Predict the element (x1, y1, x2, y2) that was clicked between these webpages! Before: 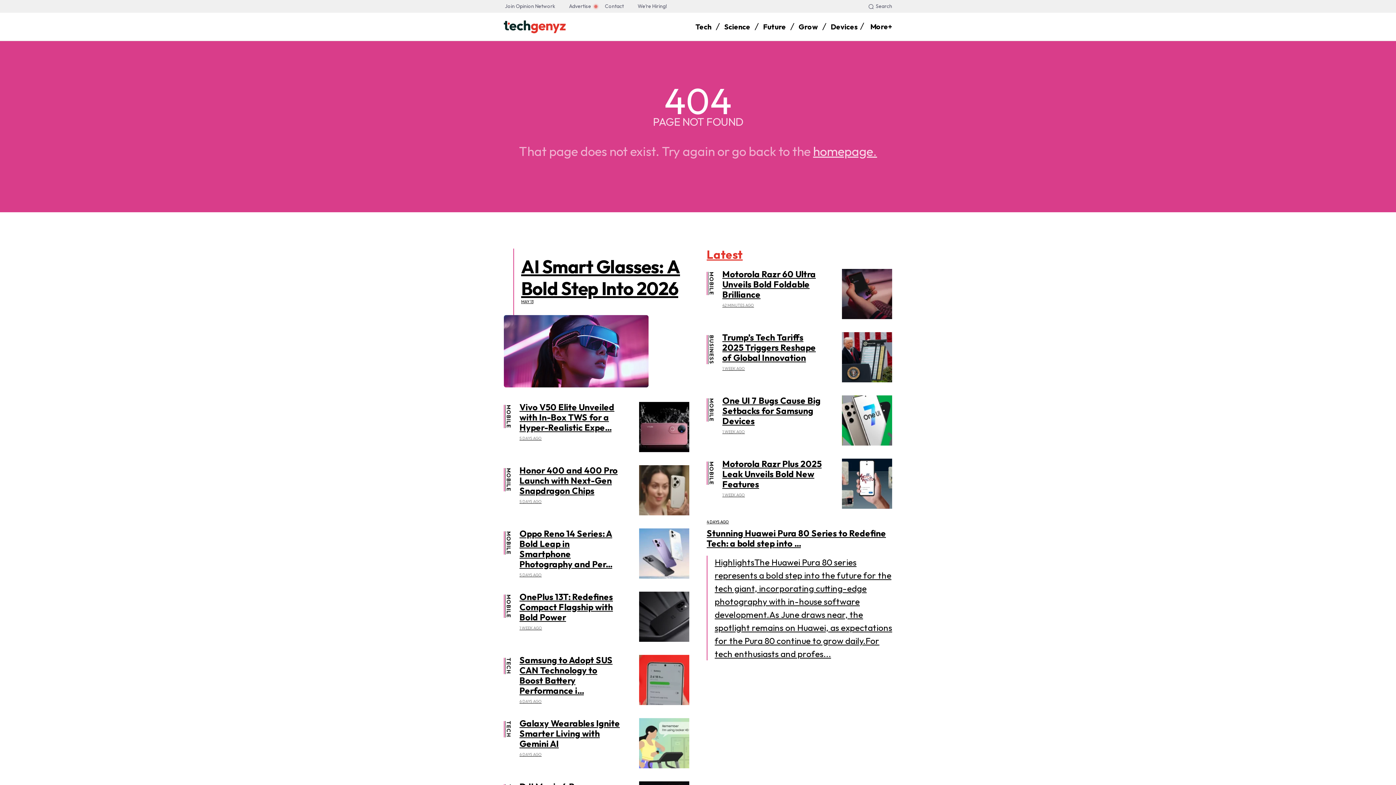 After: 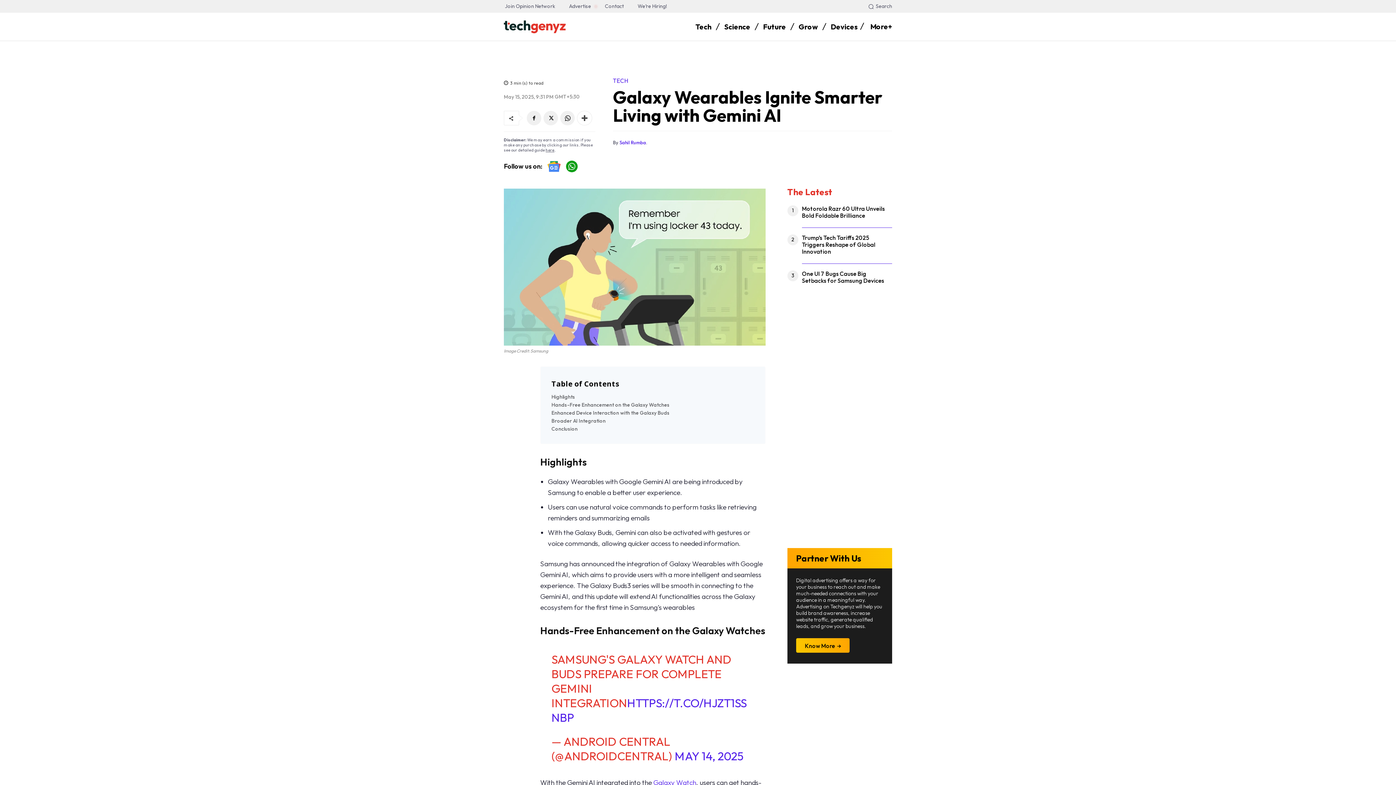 Action: bbox: (639, 718, 689, 768)